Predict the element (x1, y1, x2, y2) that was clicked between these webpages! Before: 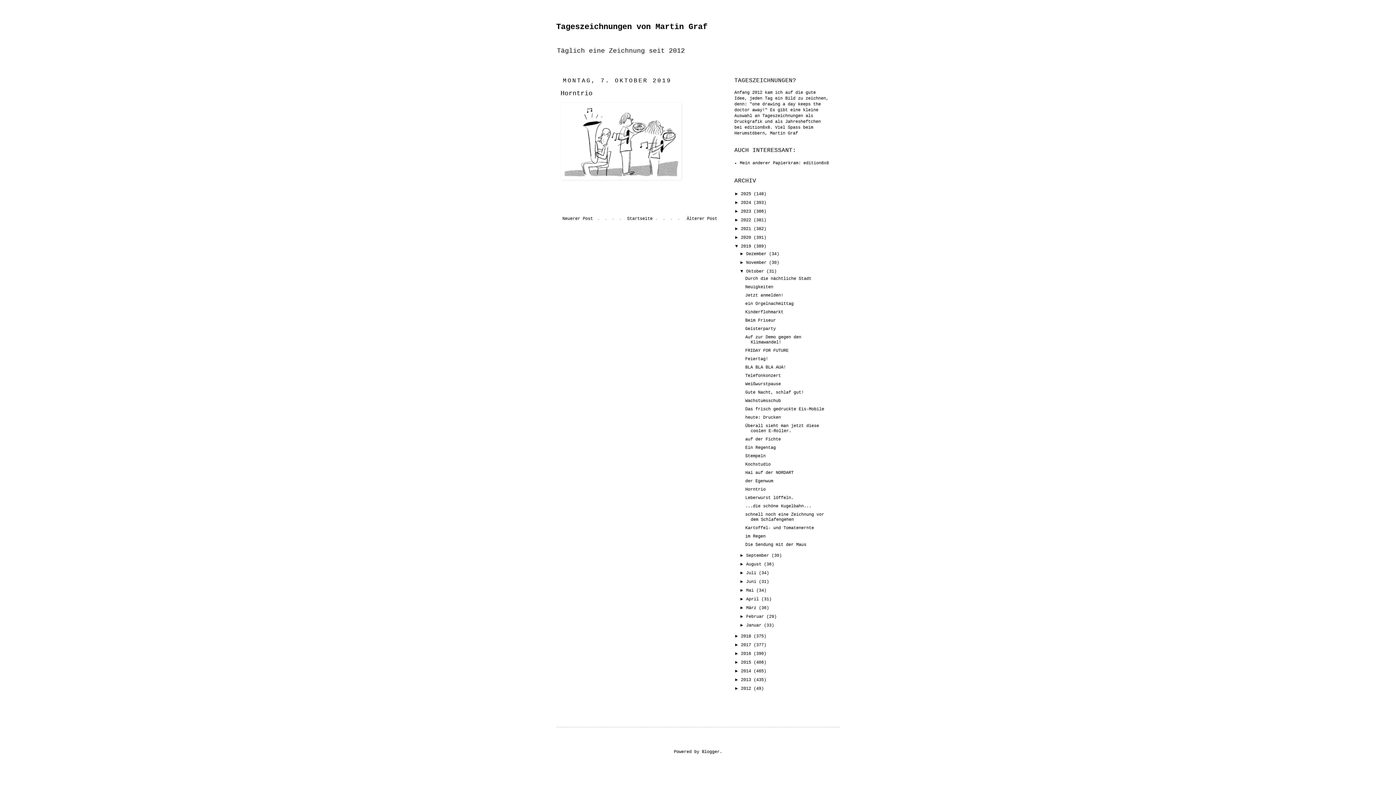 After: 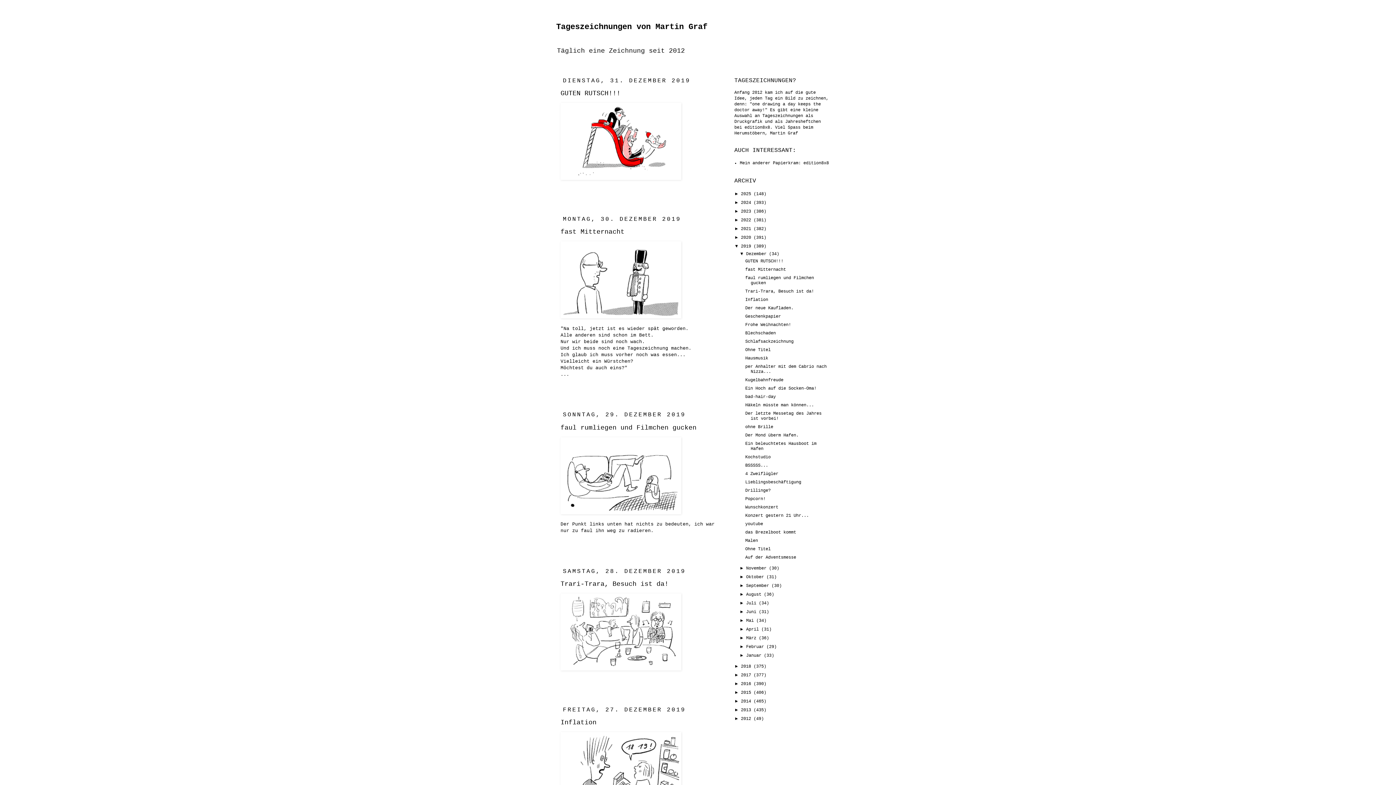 Action: label: Dezember  bbox: (746, 251, 769, 256)